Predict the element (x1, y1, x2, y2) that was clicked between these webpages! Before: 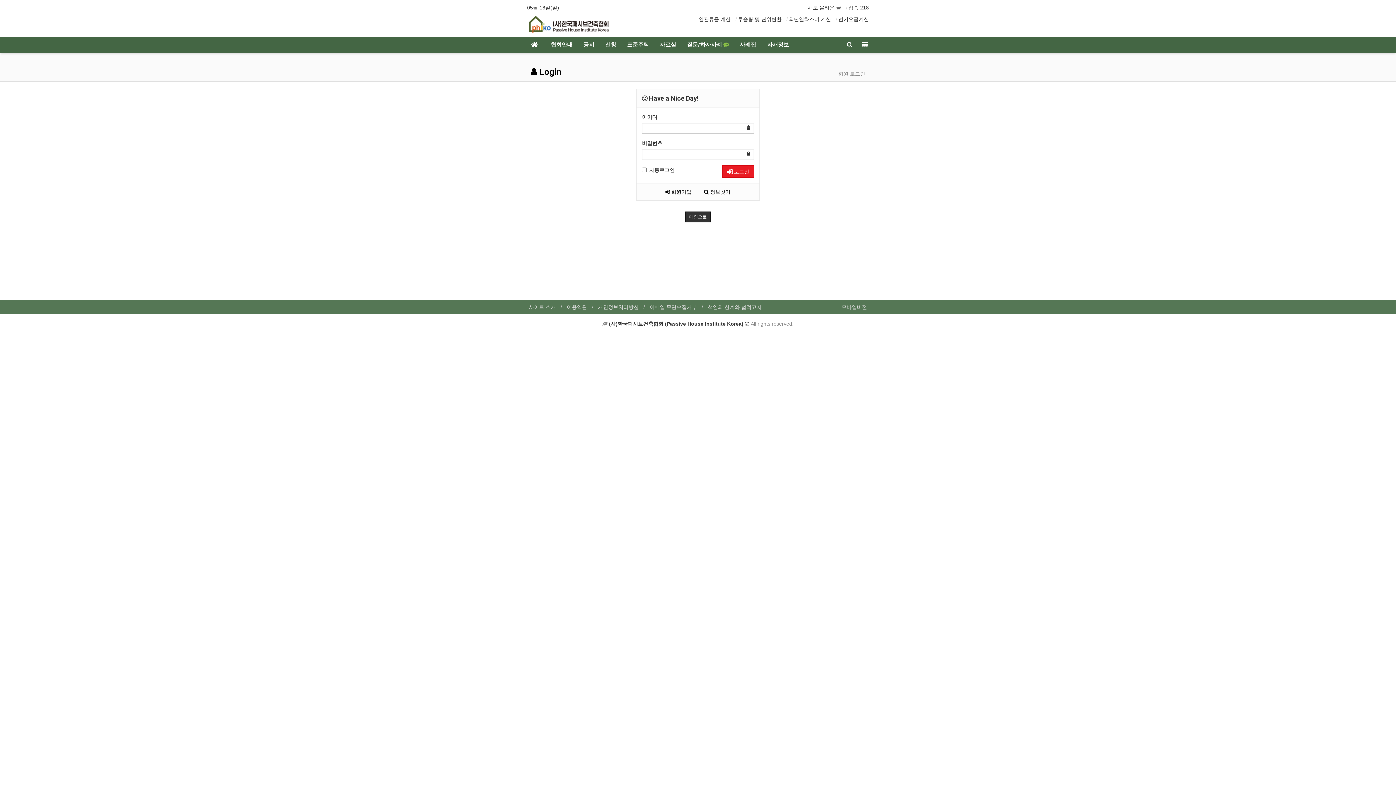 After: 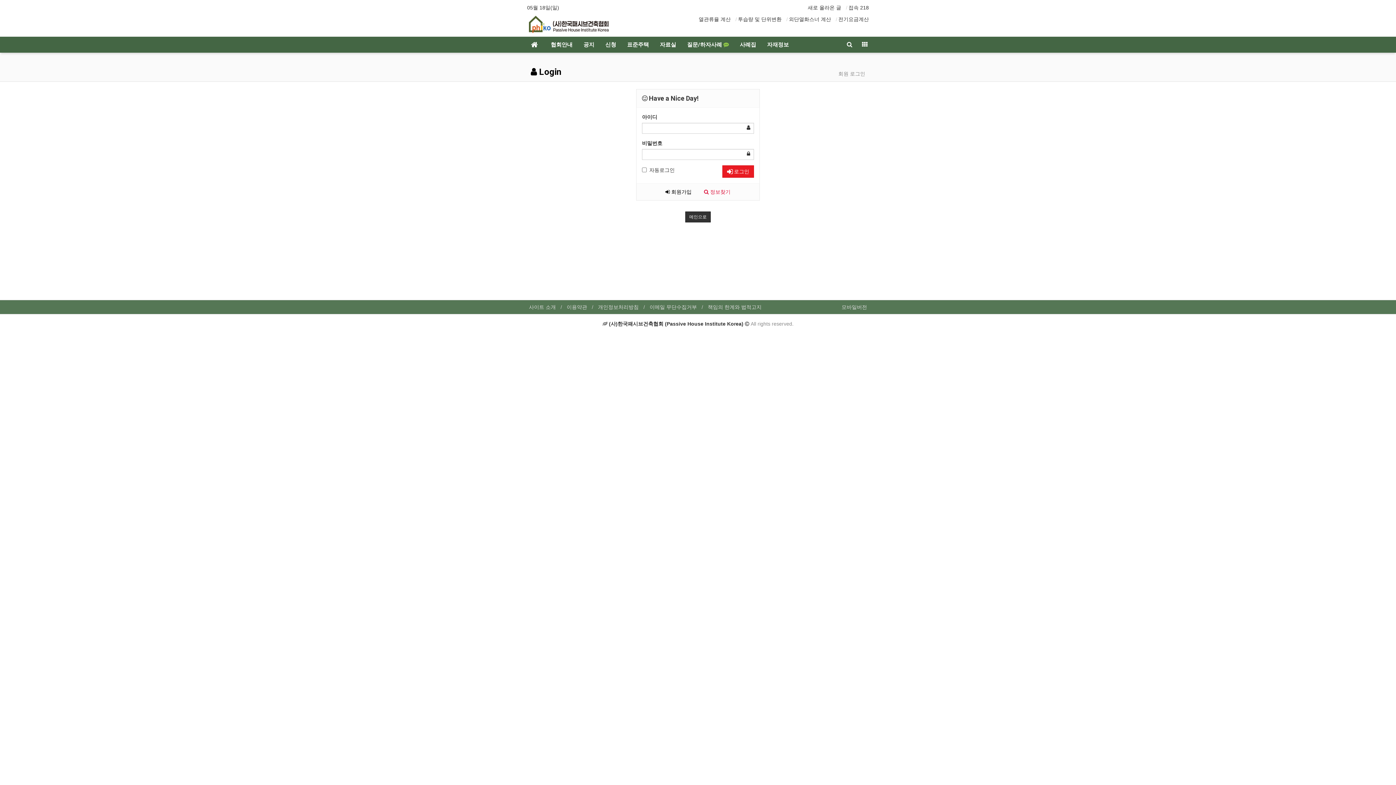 Action: bbox: (704, 189, 730, 195) label:  정보찾기